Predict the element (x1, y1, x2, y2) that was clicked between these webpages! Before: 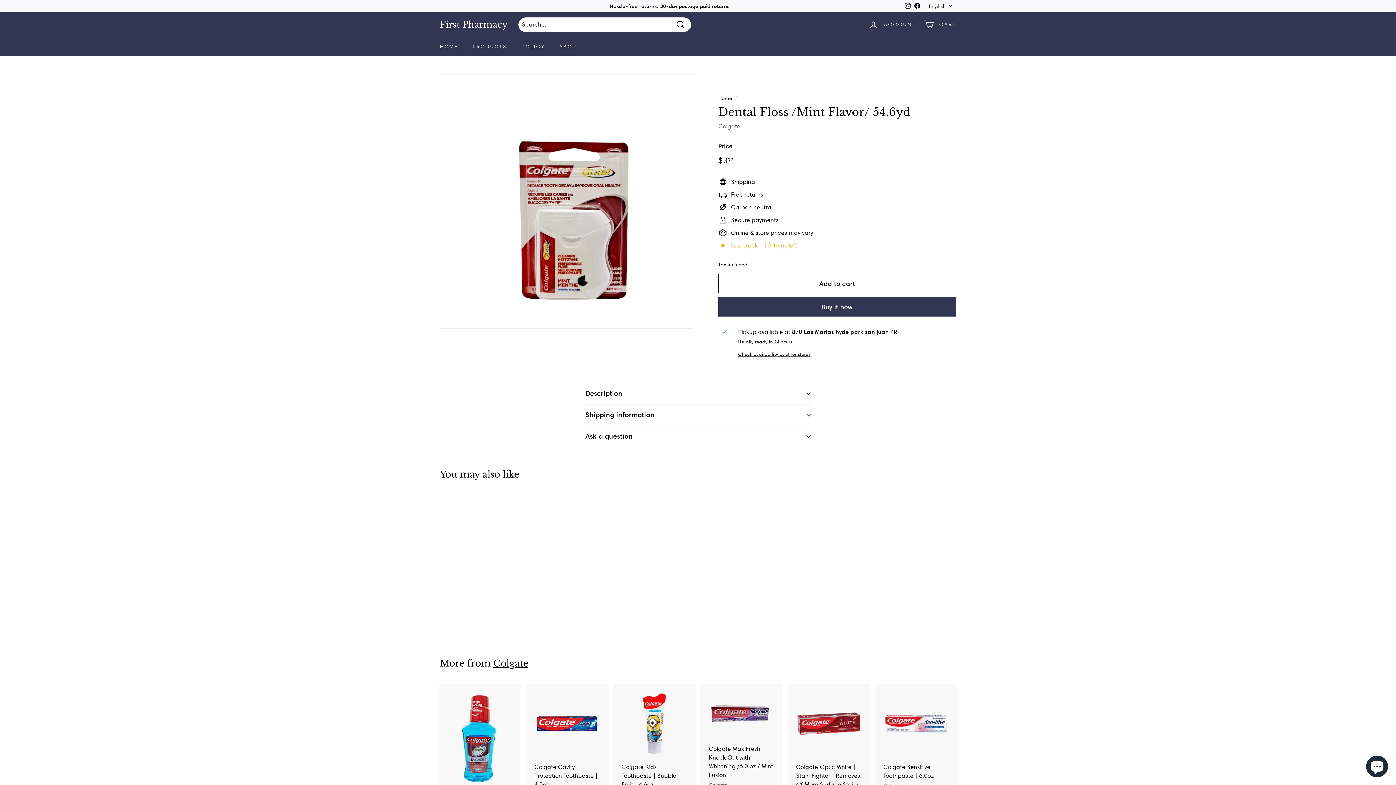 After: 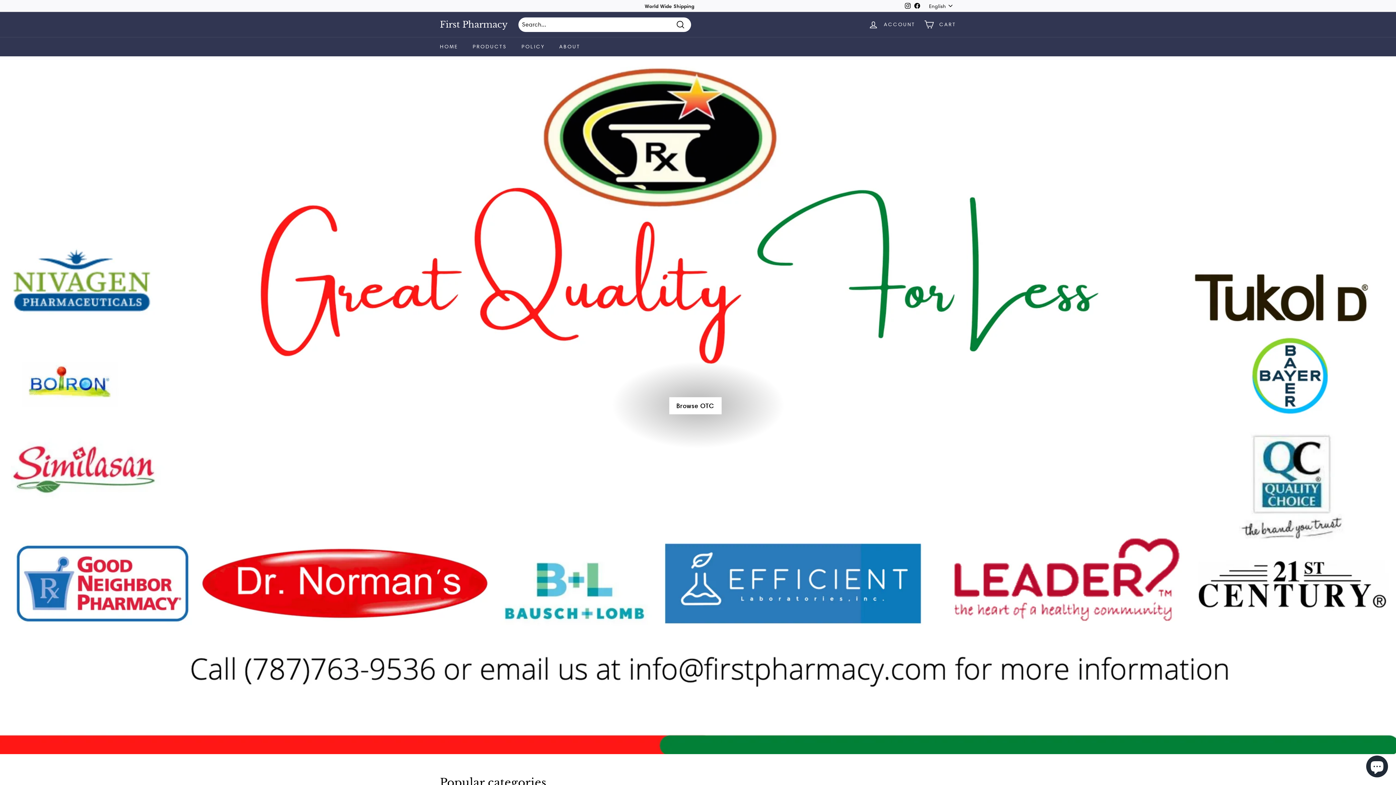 Action: label: First Pharmacy bbox: (440, 19, 507, 29)